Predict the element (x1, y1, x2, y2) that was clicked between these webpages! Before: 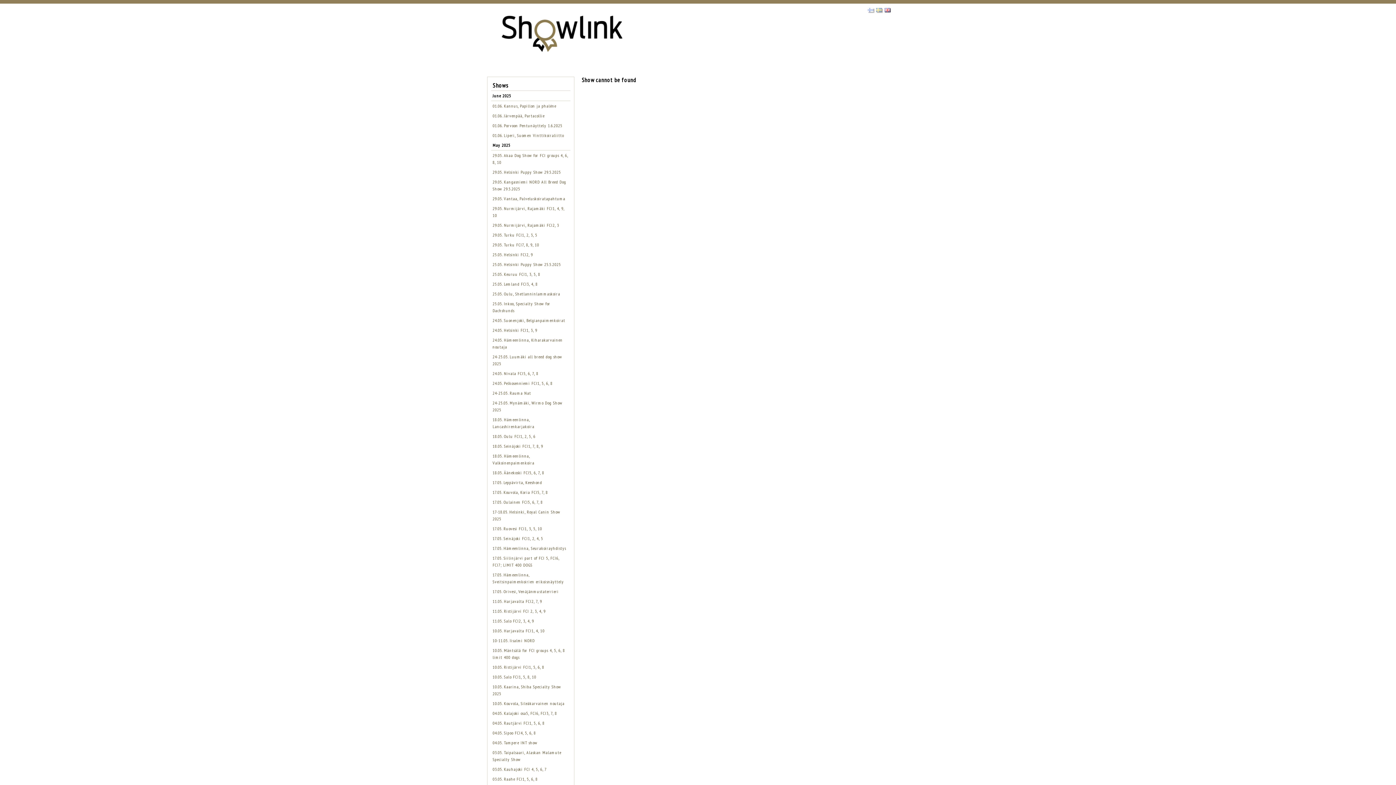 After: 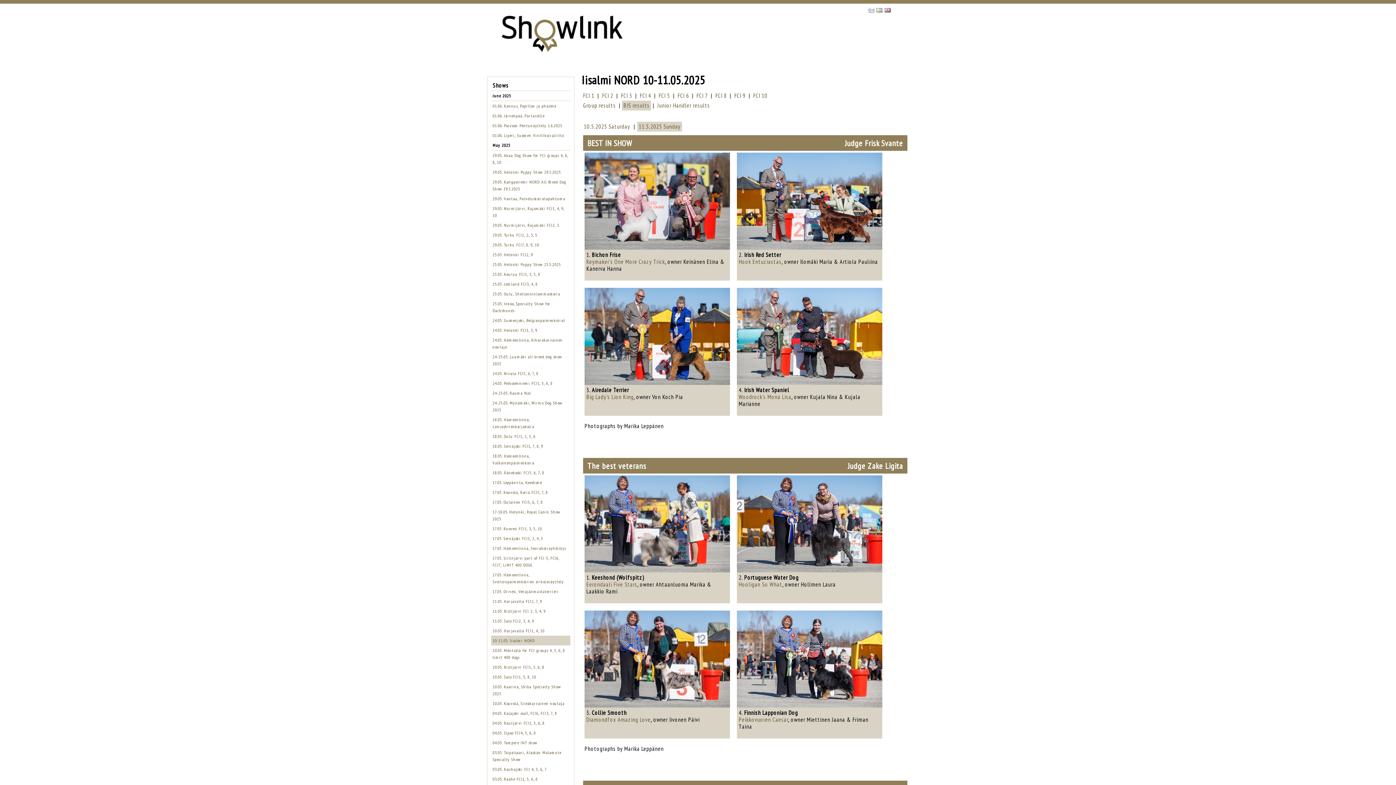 Action: bbox: (492, 638, 534, 643) label: 10-11.05. Iisalmi NORD